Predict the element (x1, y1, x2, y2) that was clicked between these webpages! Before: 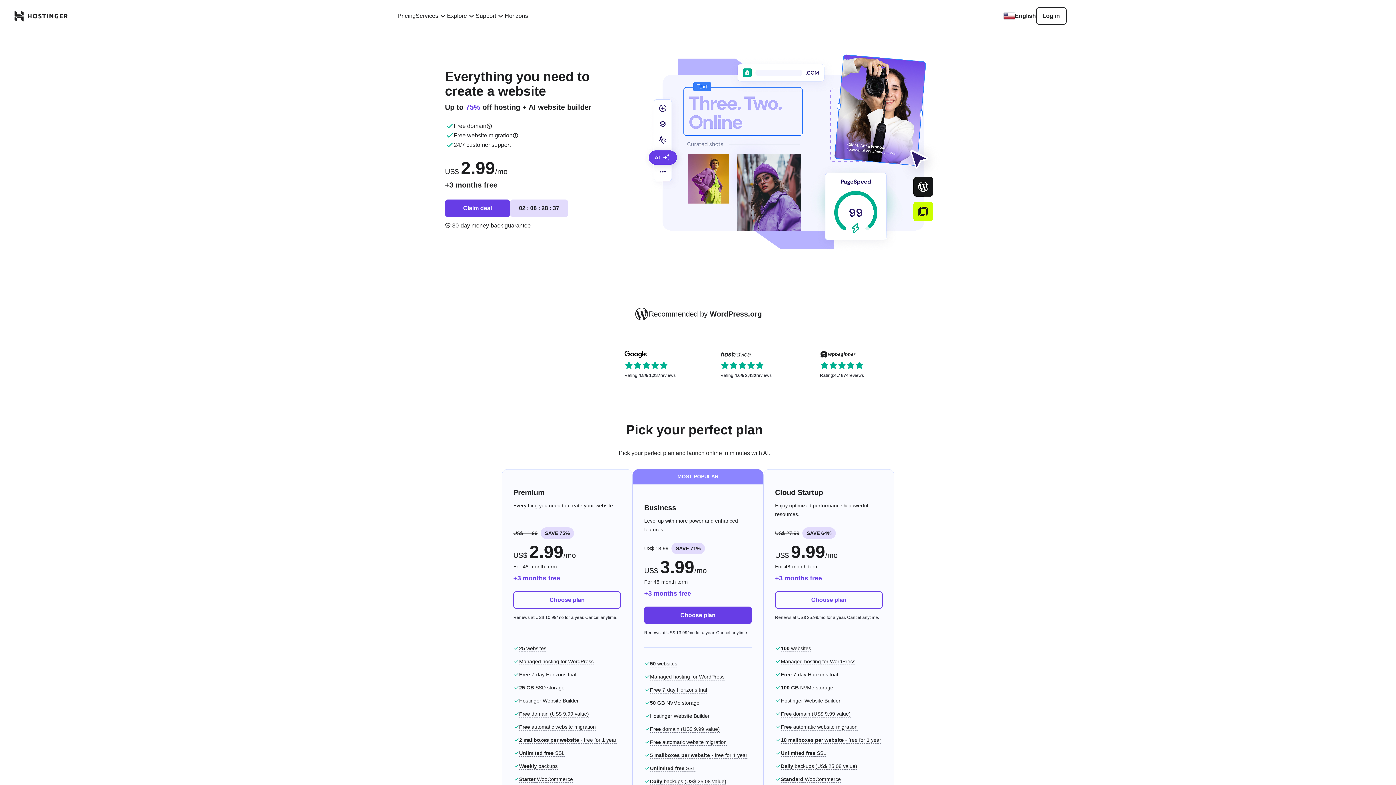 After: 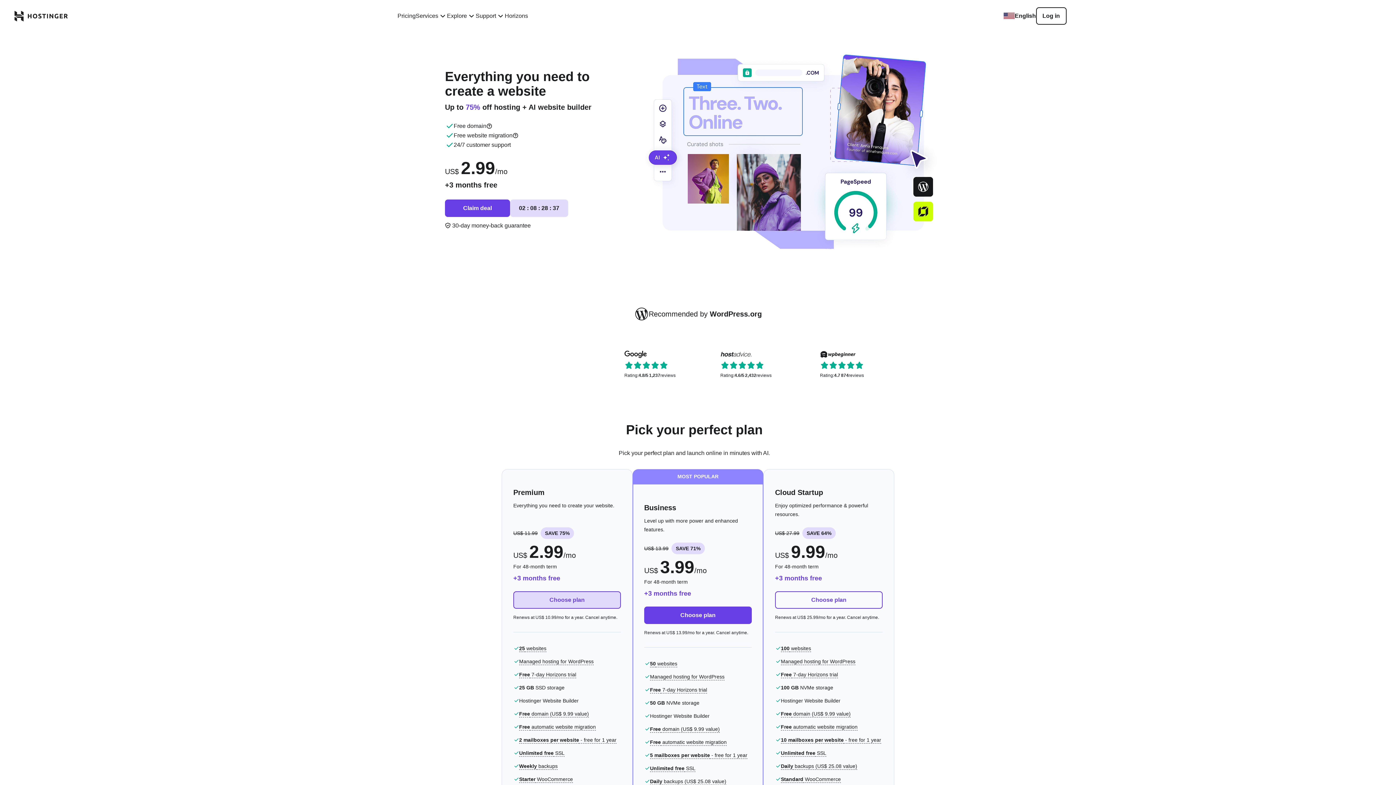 Action: bbox: (513, 591, 621, 609) label: Choose plan